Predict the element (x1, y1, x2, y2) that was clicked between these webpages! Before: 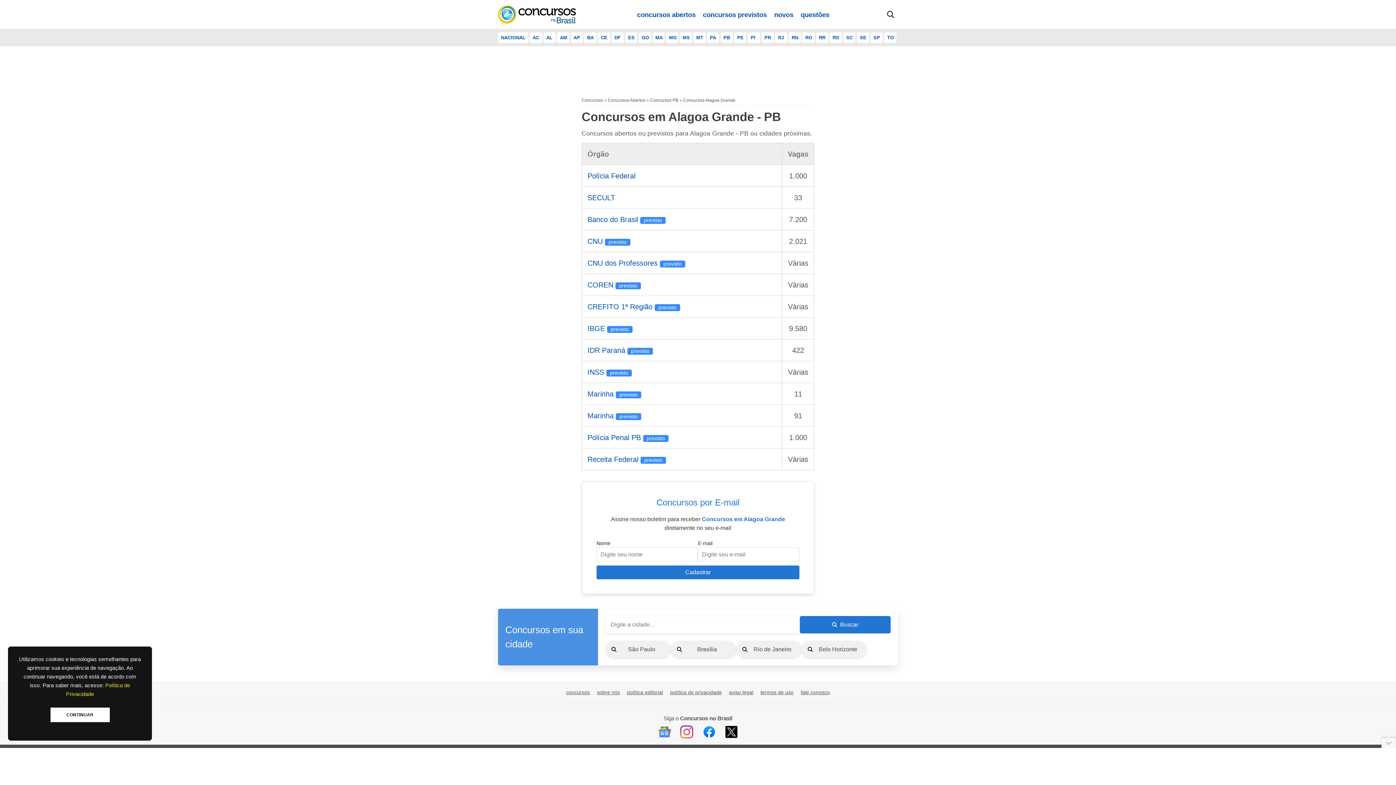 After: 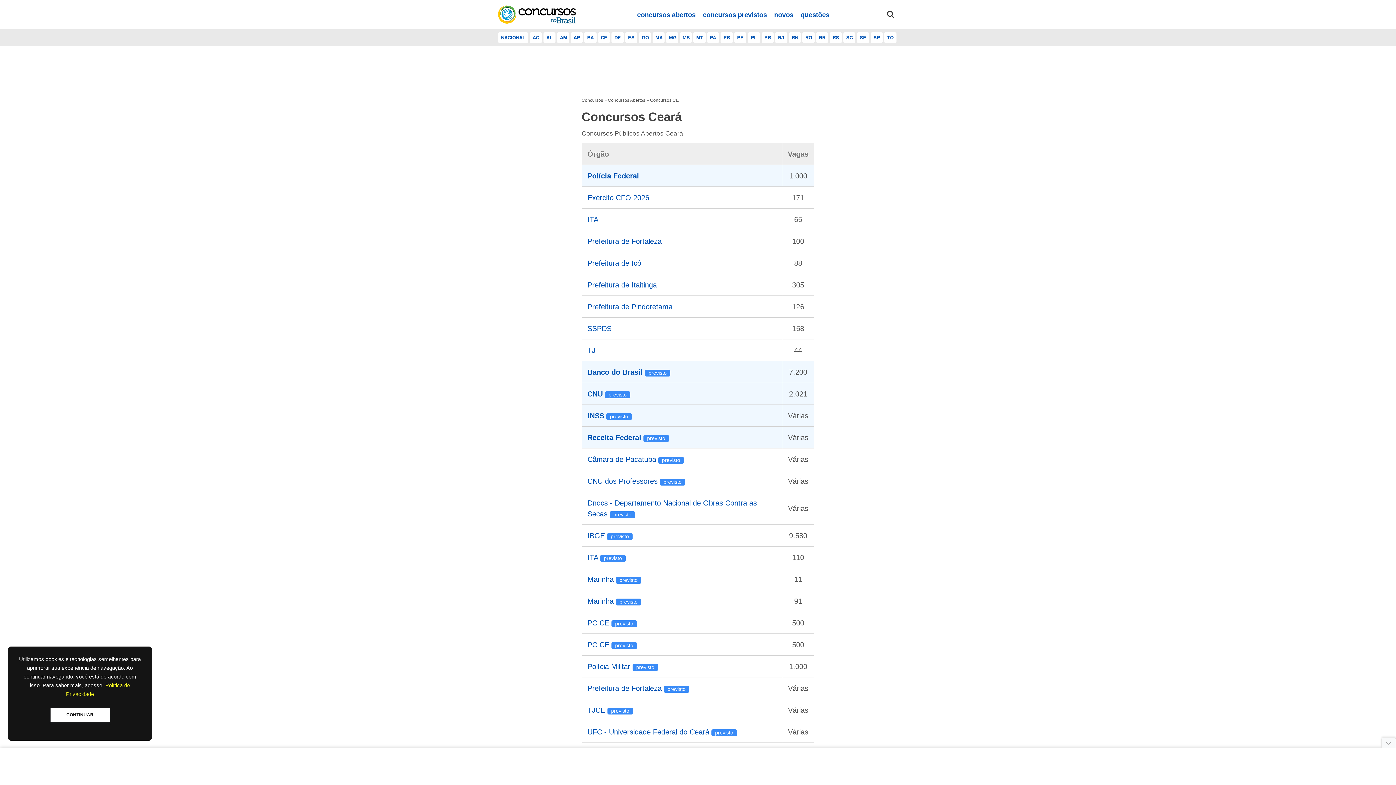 Action: bbox: (598, 32, 610, 42) label: CE